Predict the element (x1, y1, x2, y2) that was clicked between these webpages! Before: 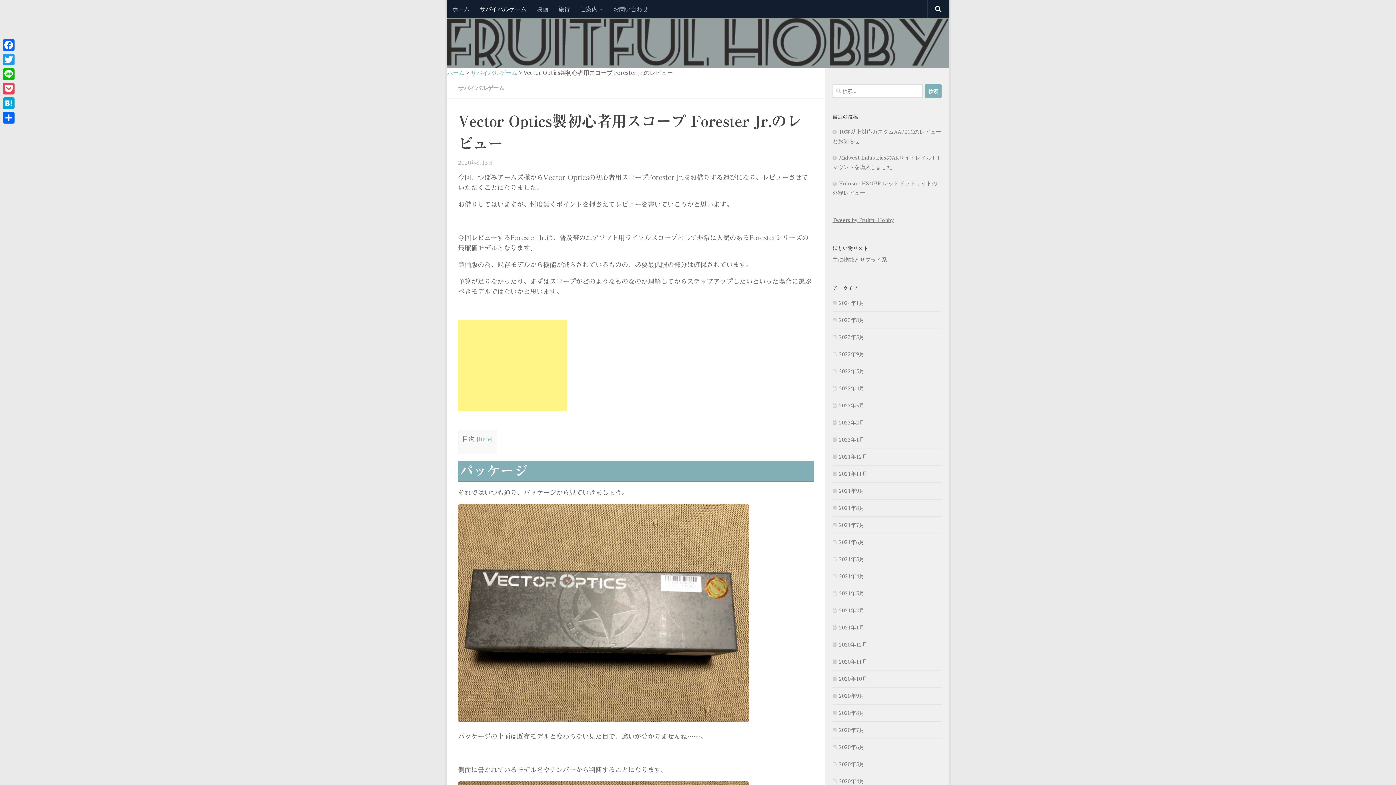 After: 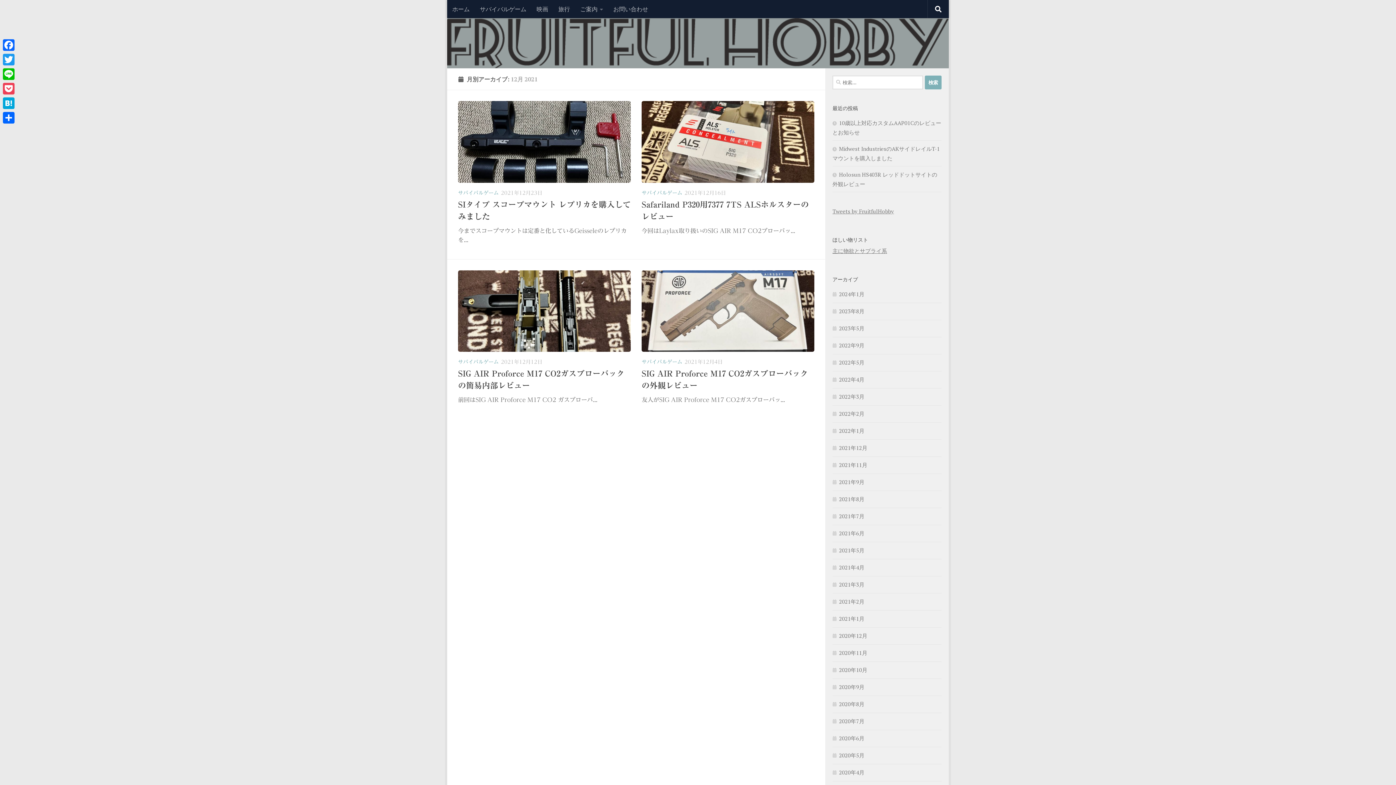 Action: label: 2021年12月 bbox: (832, 453, 867, 460)